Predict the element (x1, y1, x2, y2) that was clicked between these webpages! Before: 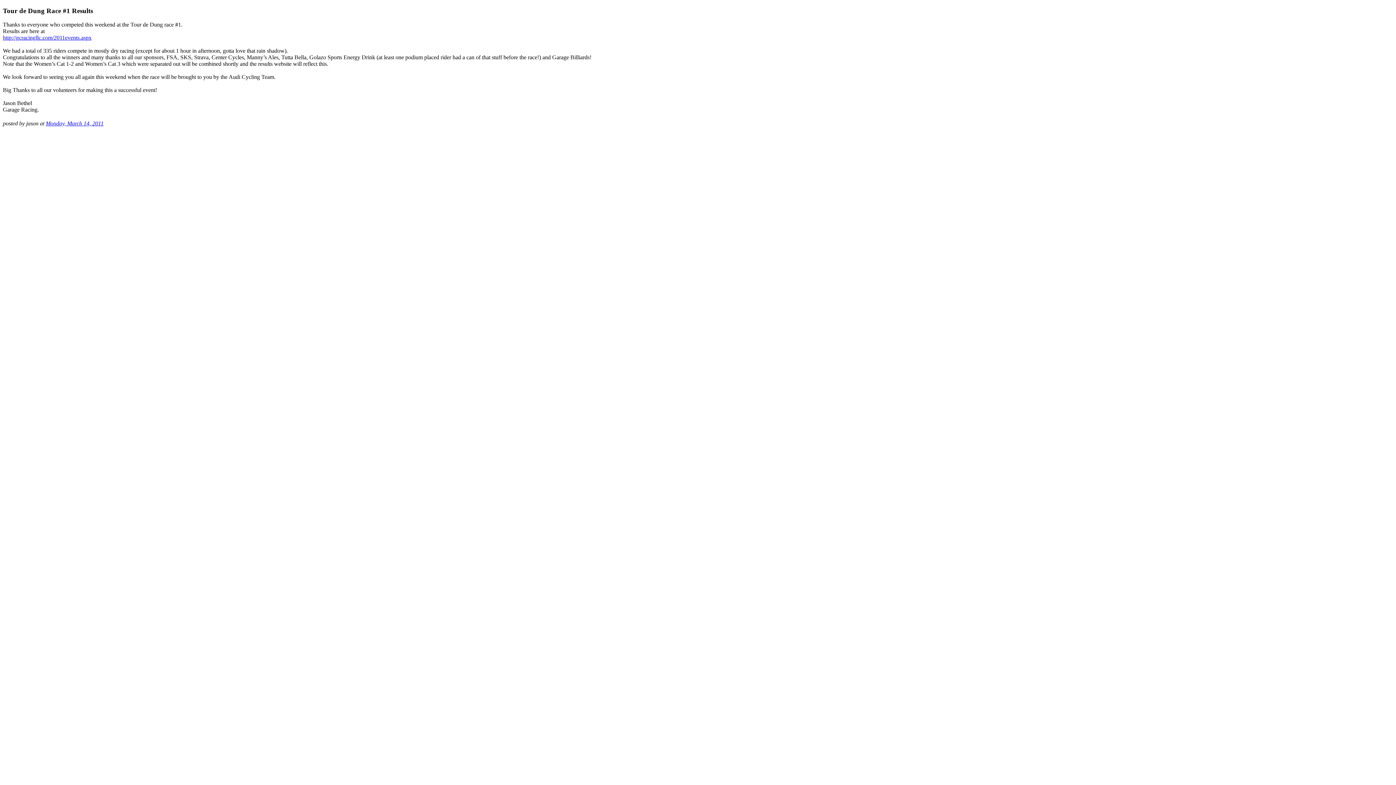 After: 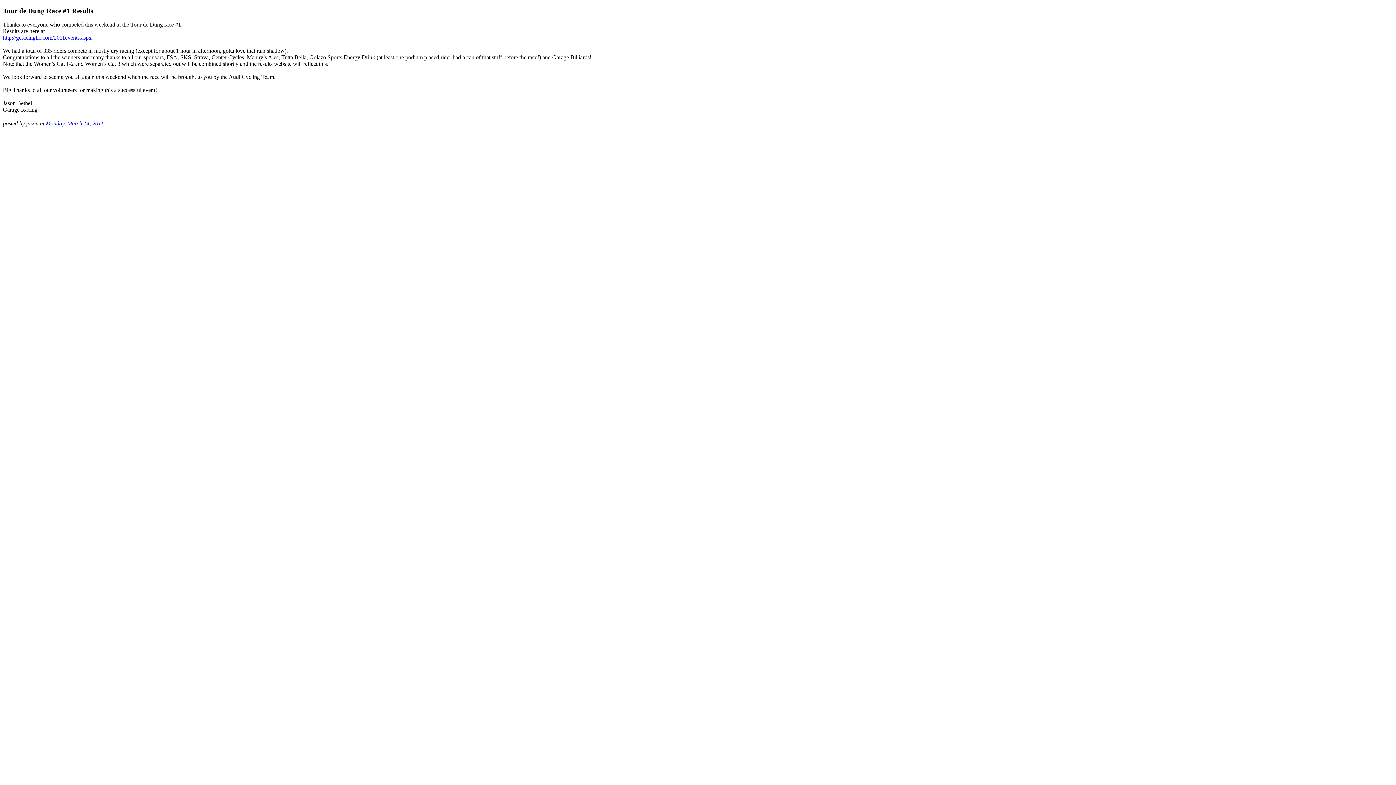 Action: bbox: (45, 120, 103, 126) label: Monday, March 14, 2011